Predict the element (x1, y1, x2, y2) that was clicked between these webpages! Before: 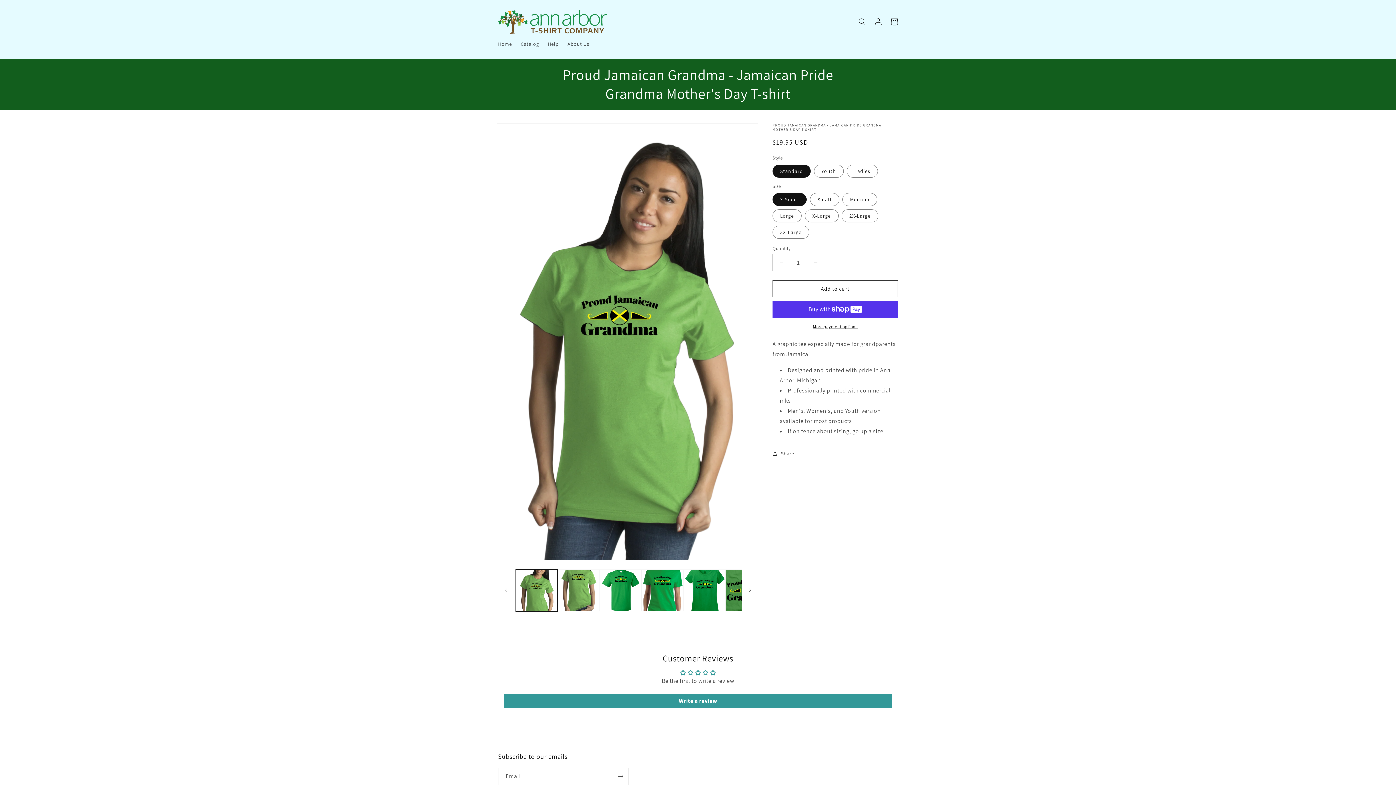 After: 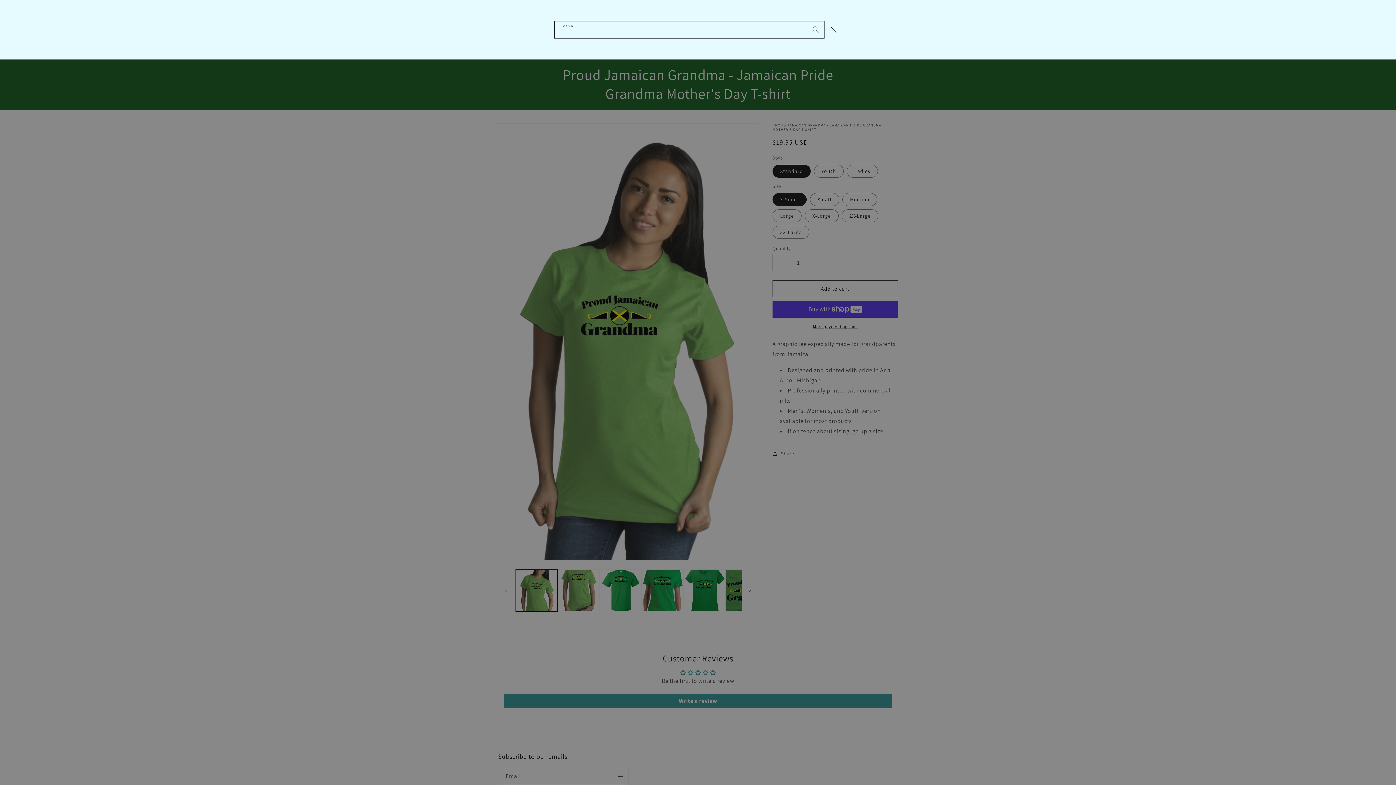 Action: bbox: (854, 13, 870, 29) label: Search